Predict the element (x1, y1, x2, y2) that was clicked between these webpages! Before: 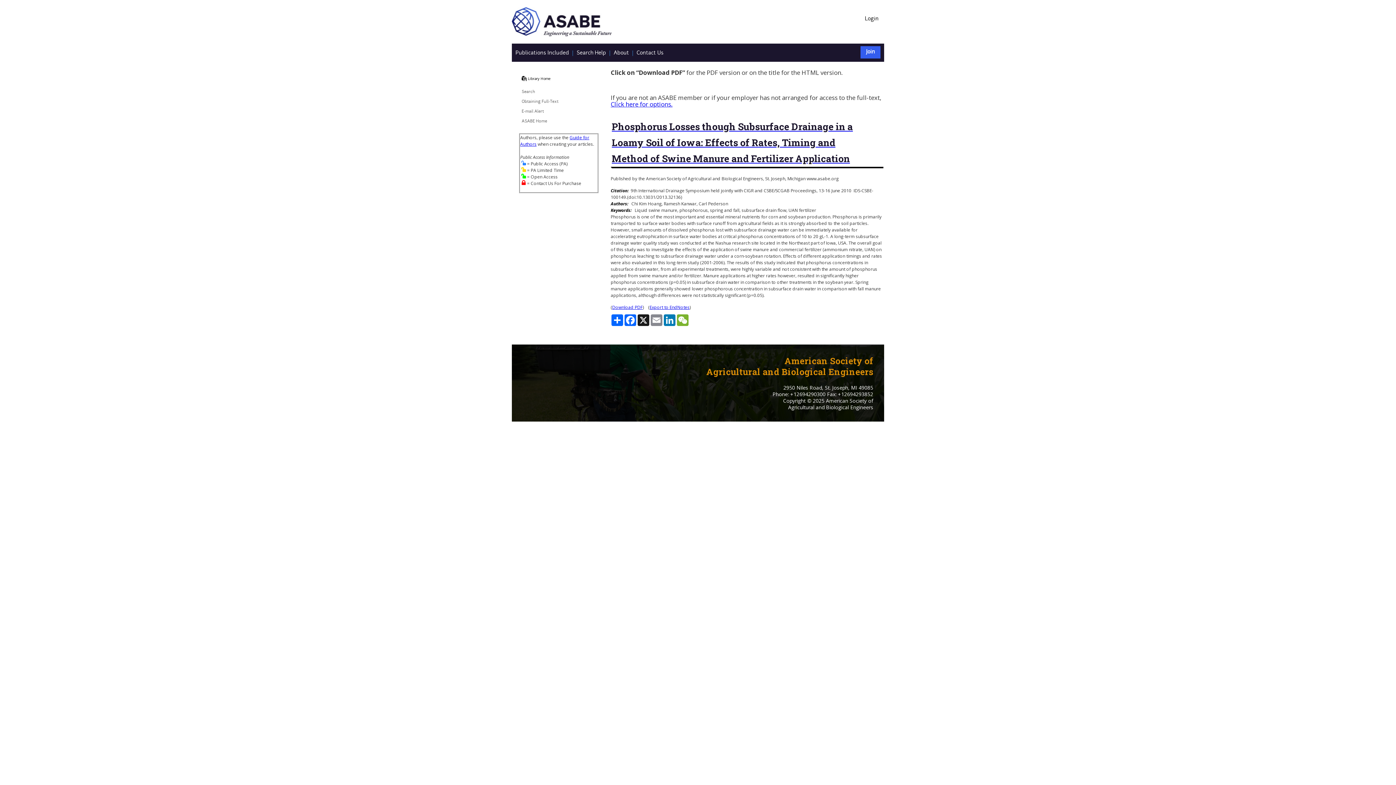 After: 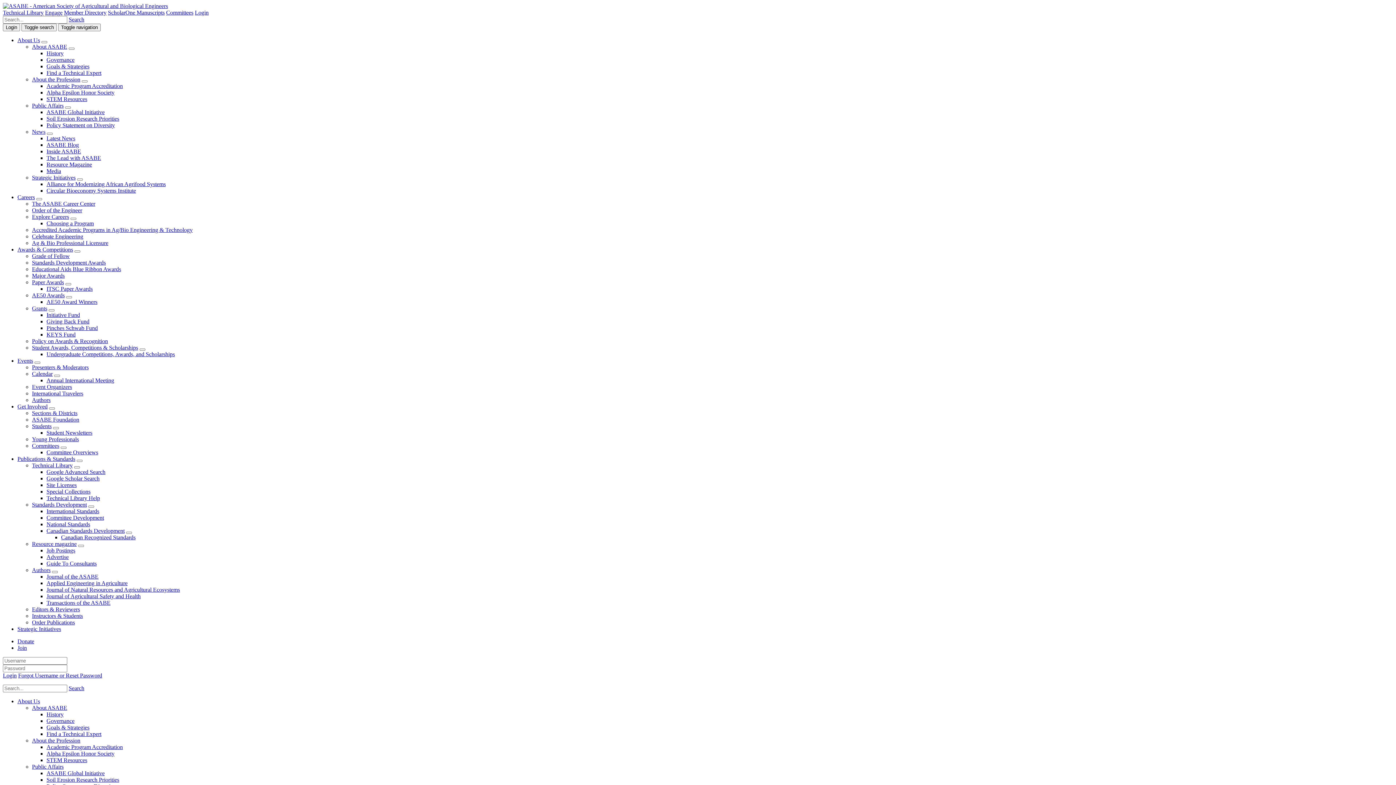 Action: label: Search Help bbox: (572, 50, 609, 56)